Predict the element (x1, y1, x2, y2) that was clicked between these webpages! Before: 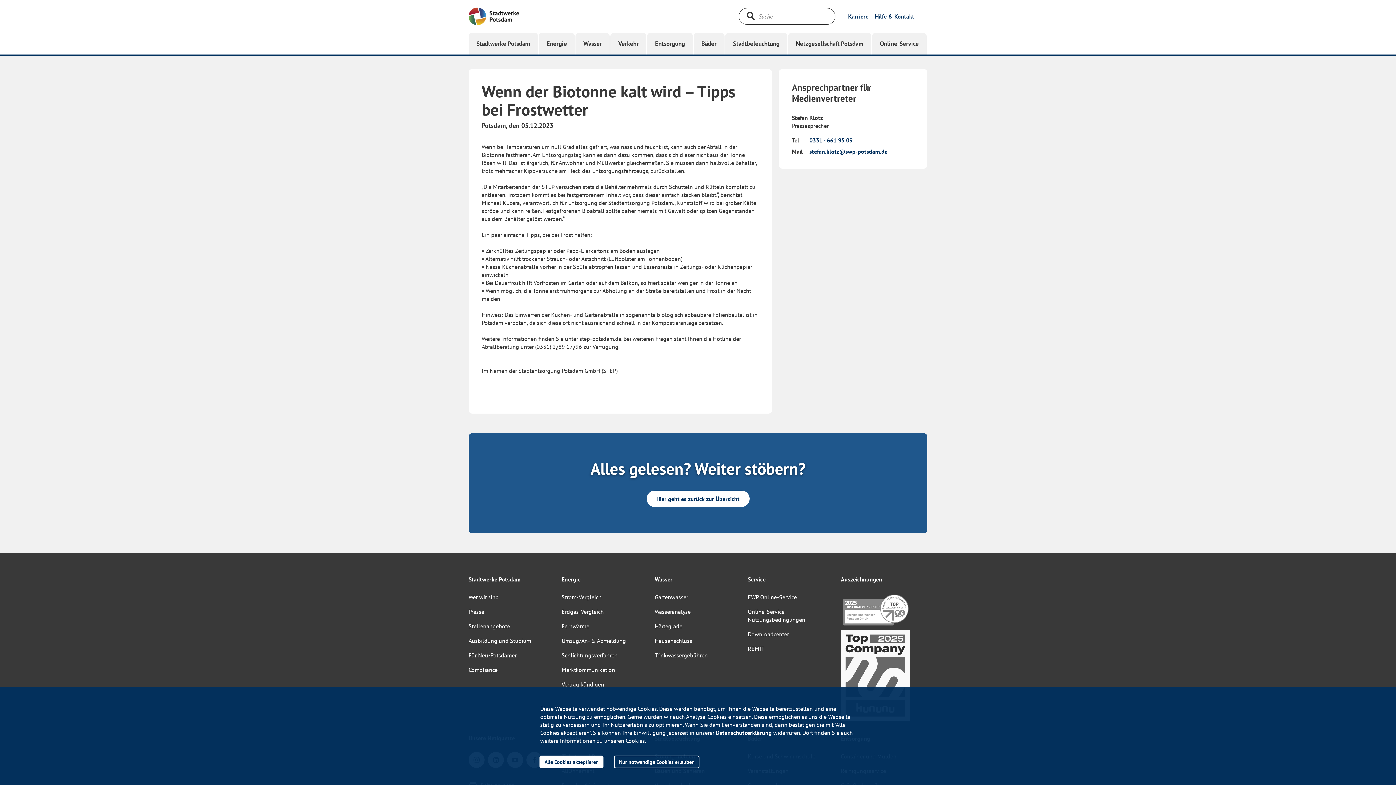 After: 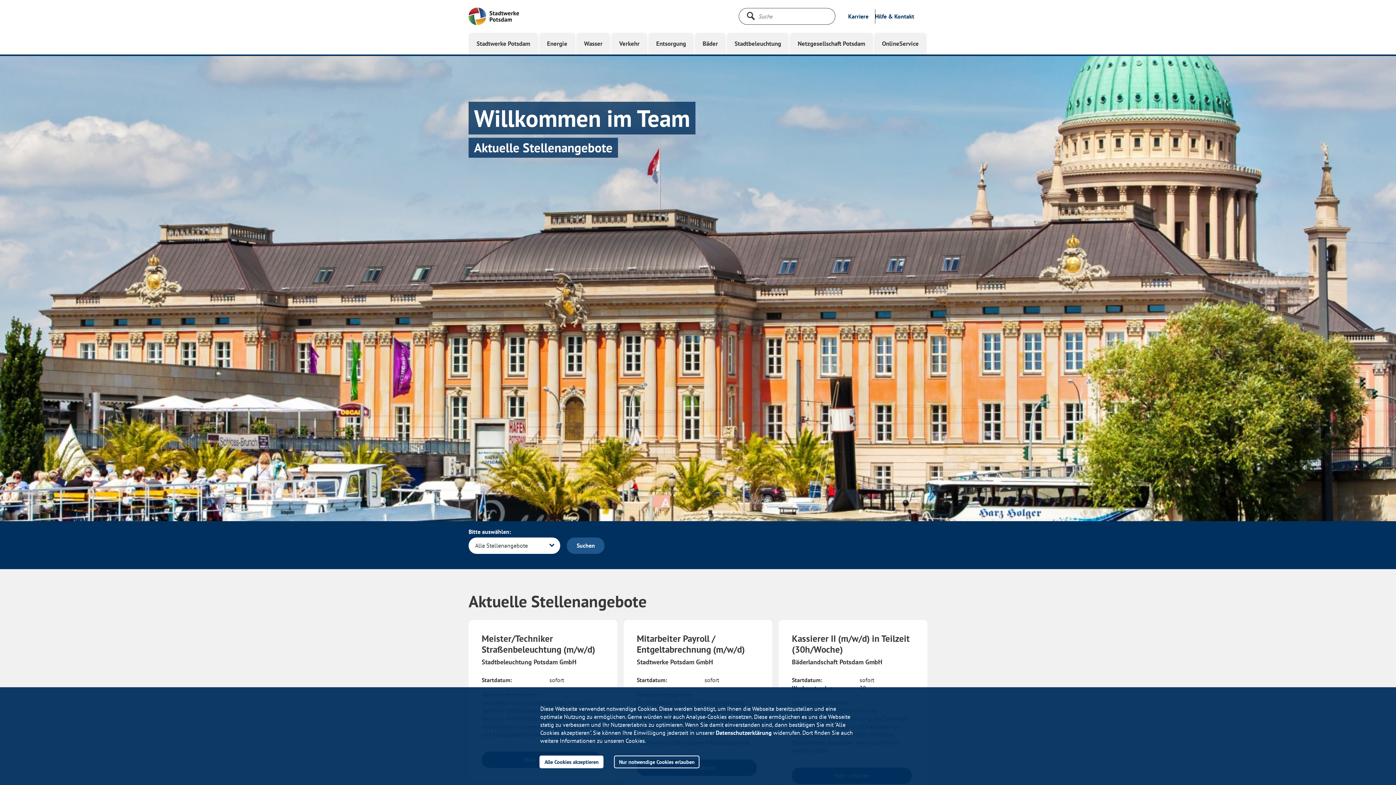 Action: label: Stellenangebote bbox: (468, 619, 510, 633)